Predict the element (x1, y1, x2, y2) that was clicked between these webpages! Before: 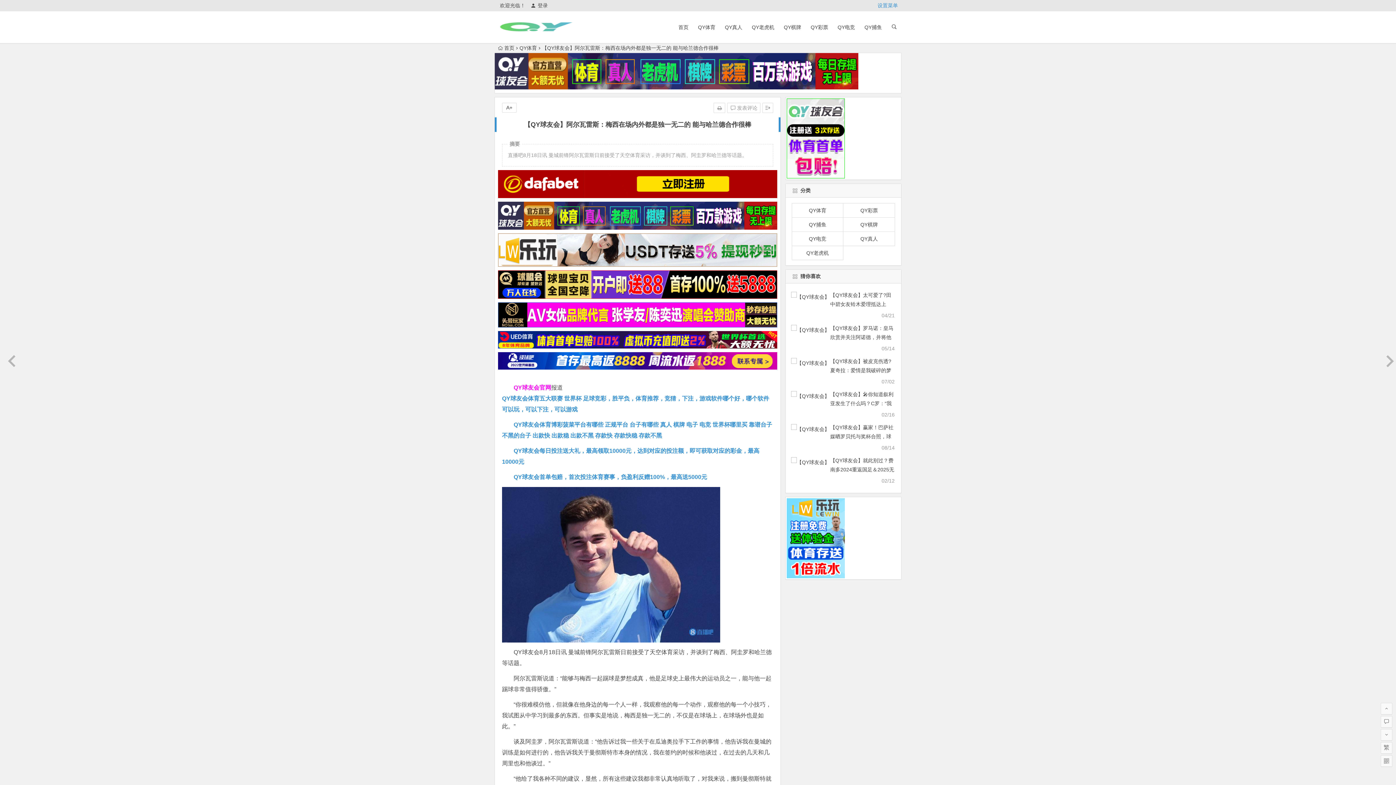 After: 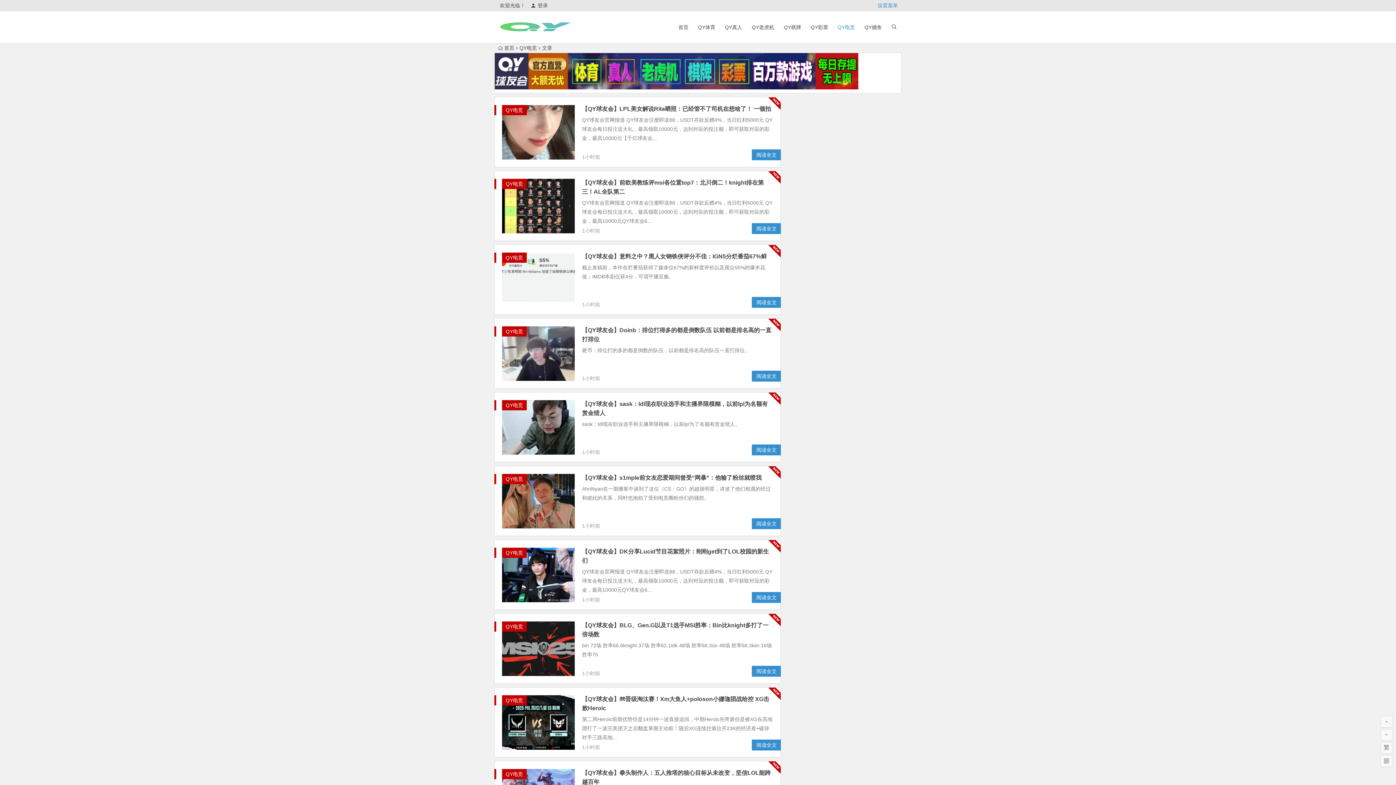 Action: label: QY电竞 bbox: (791, 231, 843, 246)